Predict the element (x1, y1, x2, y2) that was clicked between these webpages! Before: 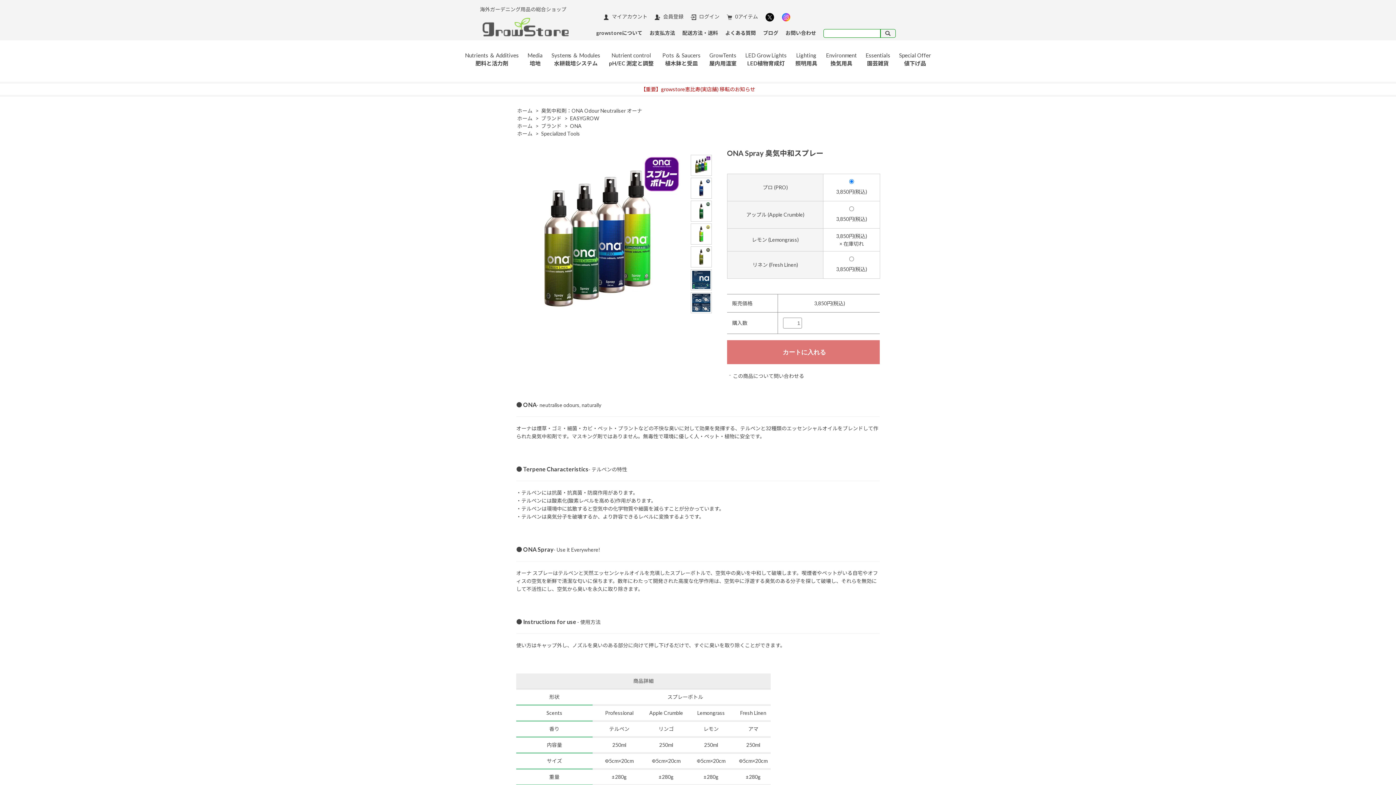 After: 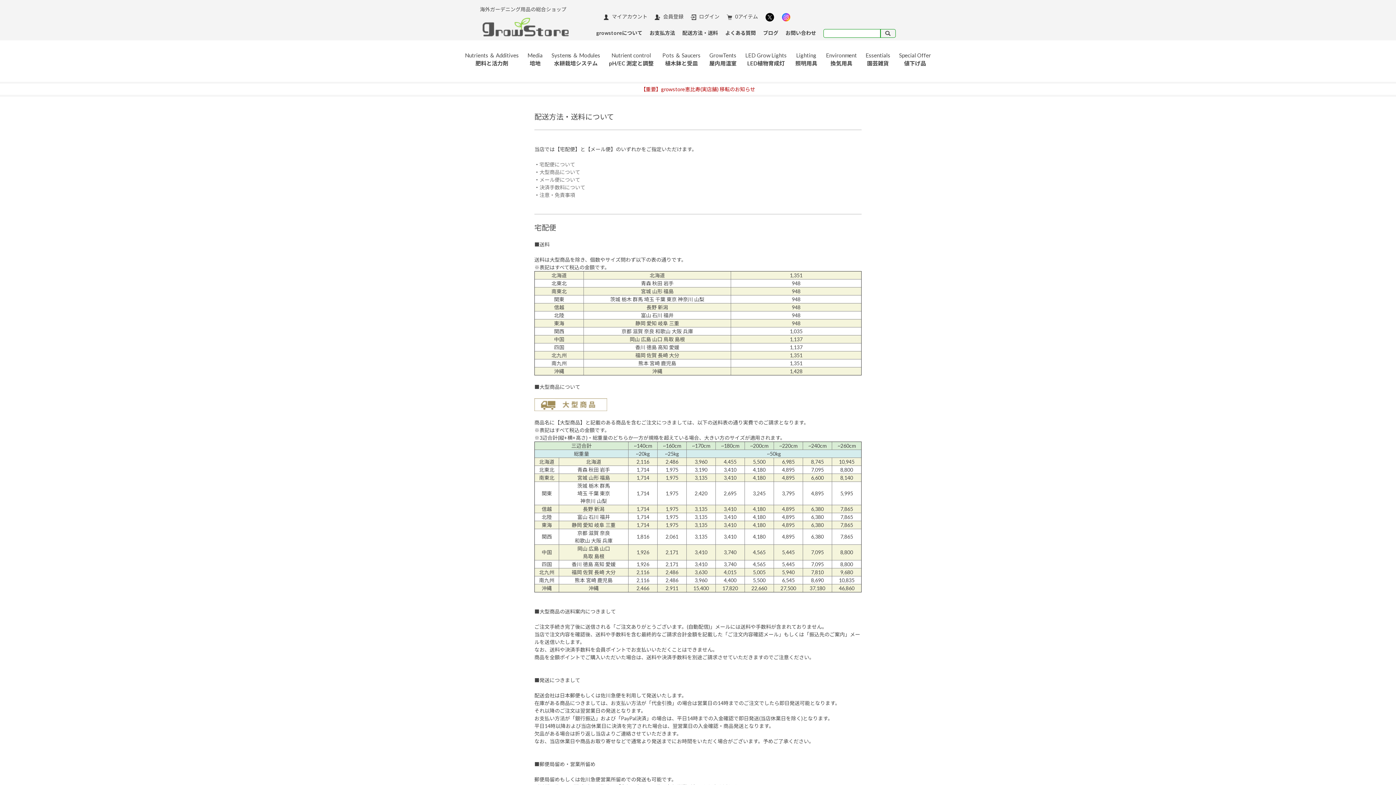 Action: bbox: (682, 29, 718, 36) label: 配送方法・送料